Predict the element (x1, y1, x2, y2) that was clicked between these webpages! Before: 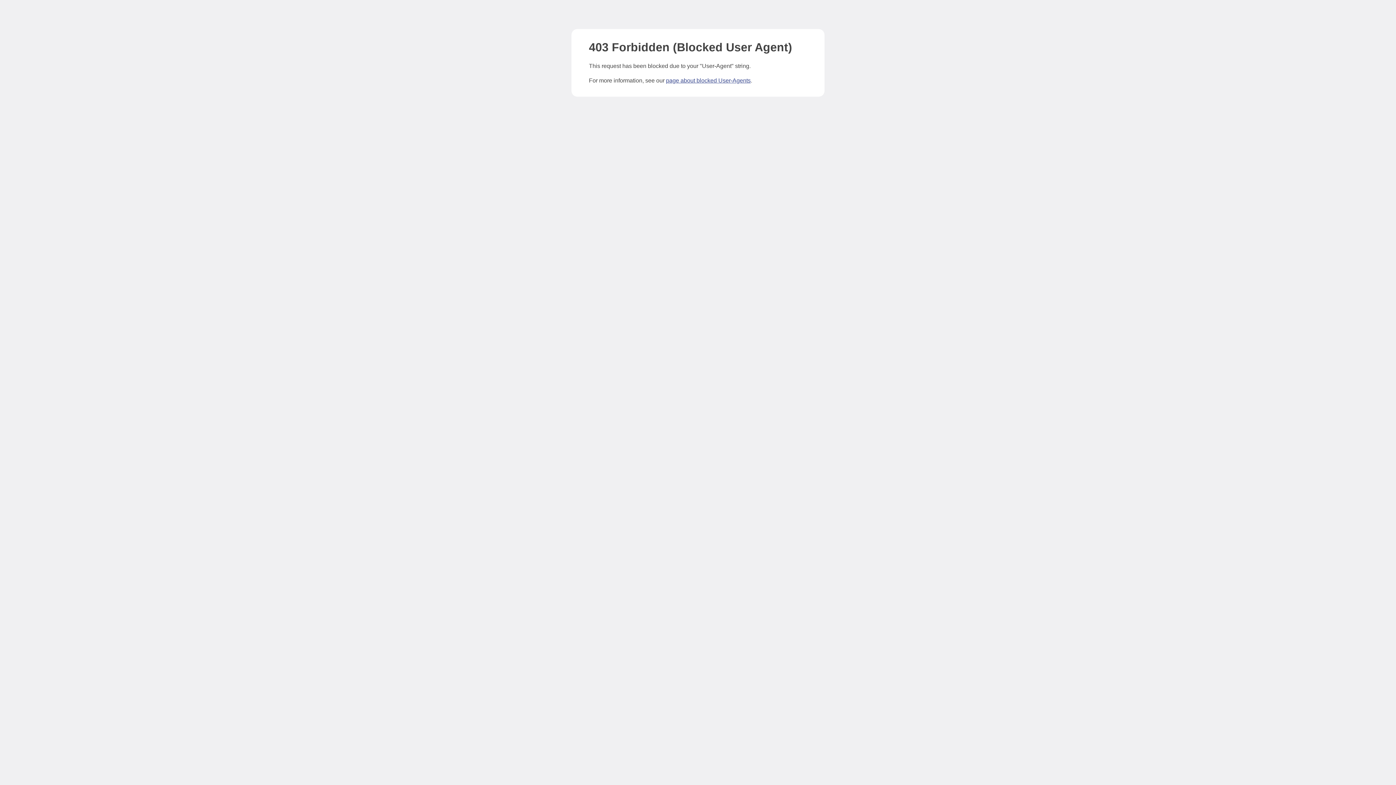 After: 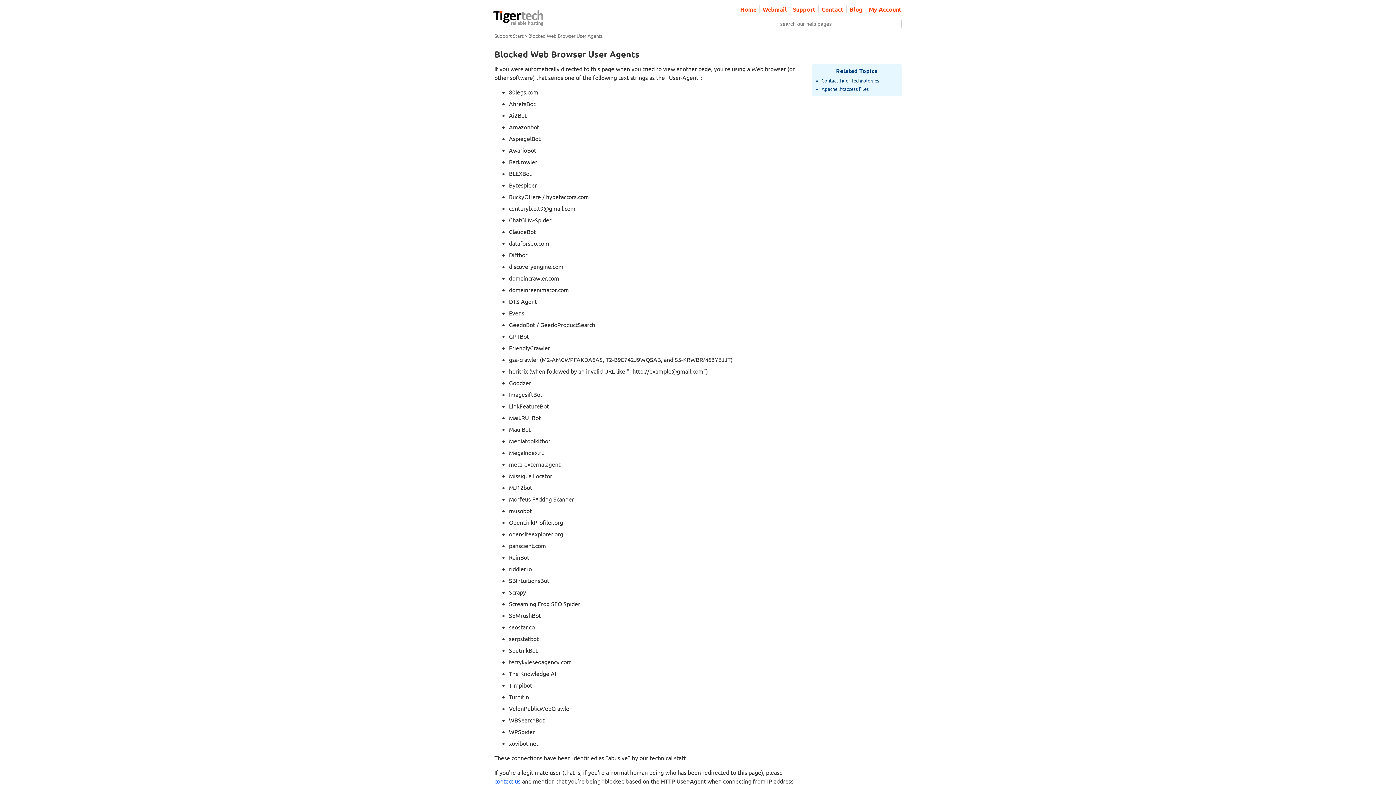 Action: bbox: (666, 77, 750, 83) label: page about blocked User-Agents